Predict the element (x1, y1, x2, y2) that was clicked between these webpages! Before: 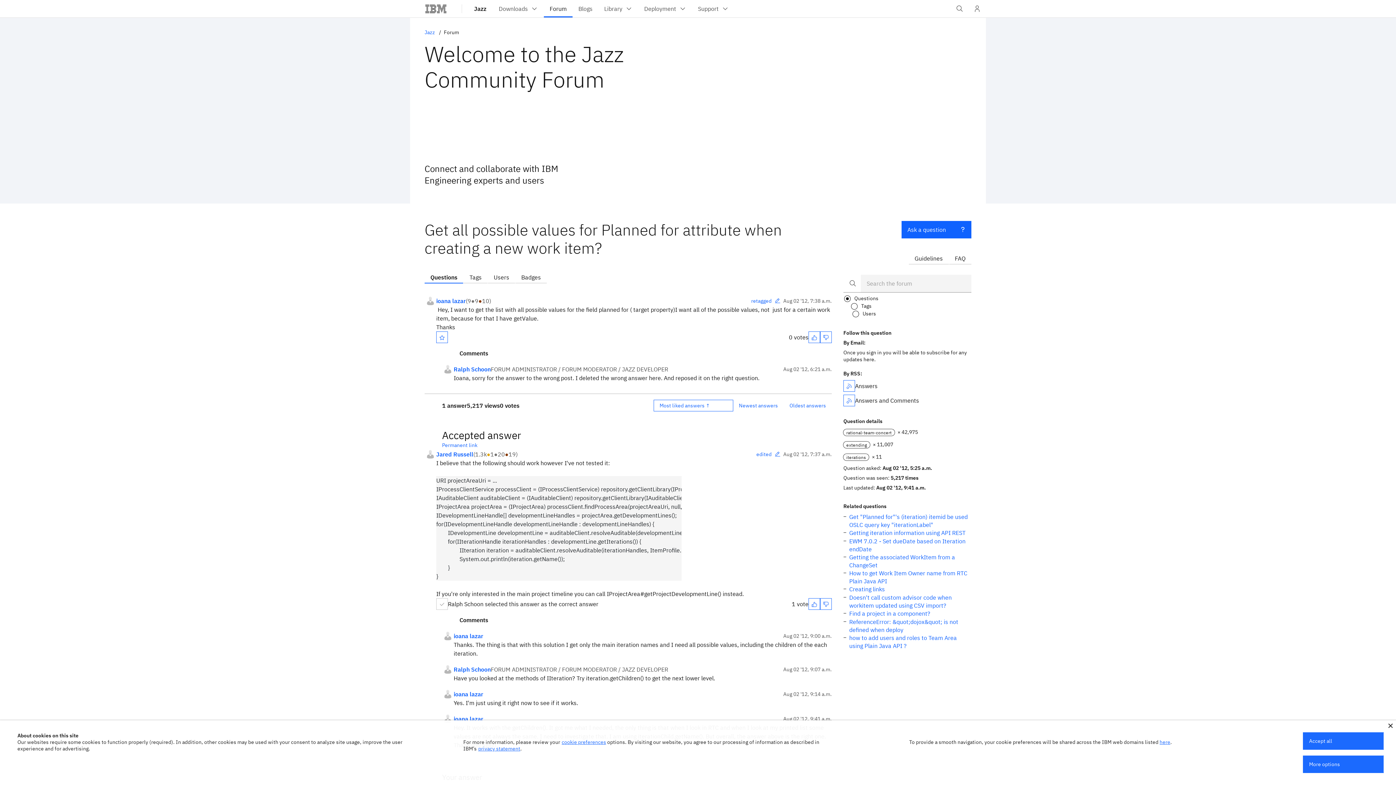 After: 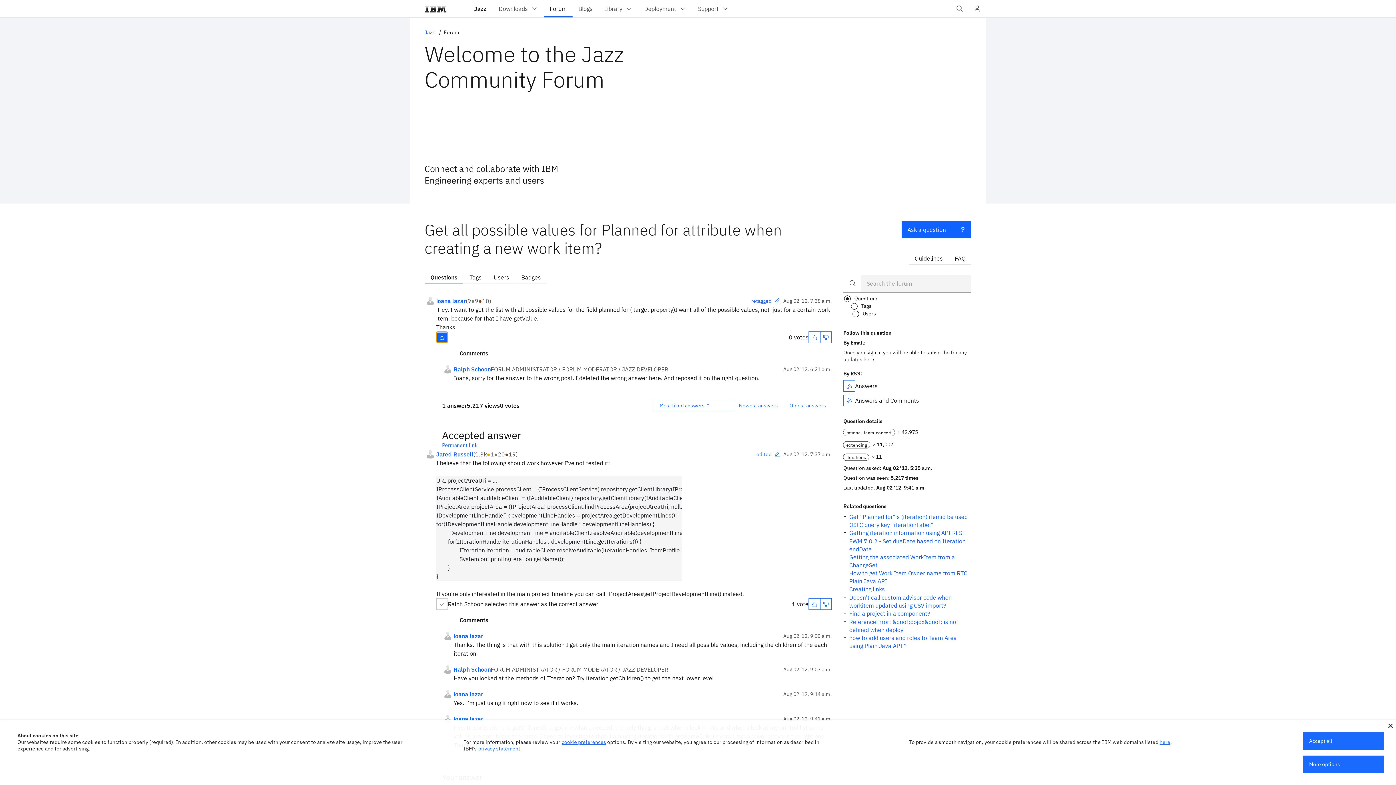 Action: bbox: (436, 331, 448, 343)